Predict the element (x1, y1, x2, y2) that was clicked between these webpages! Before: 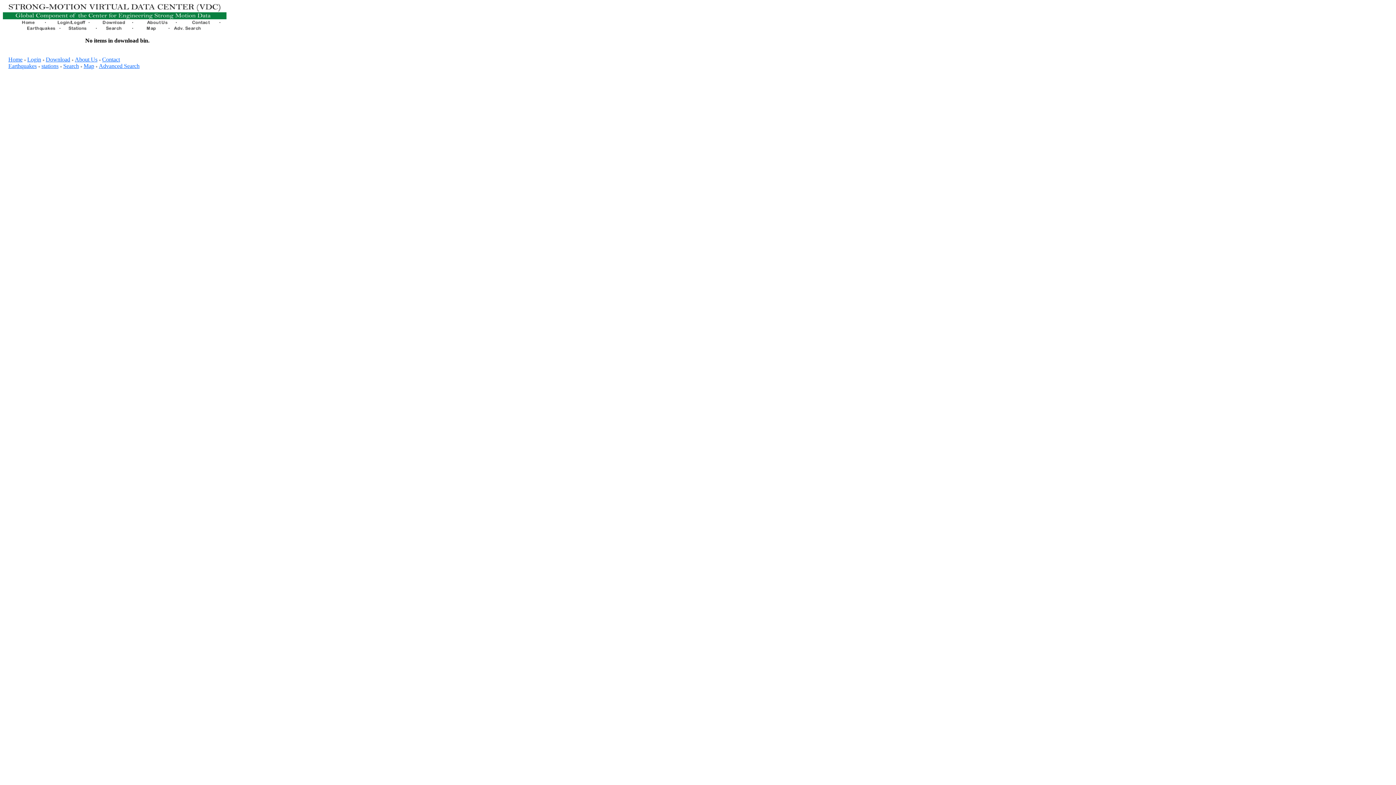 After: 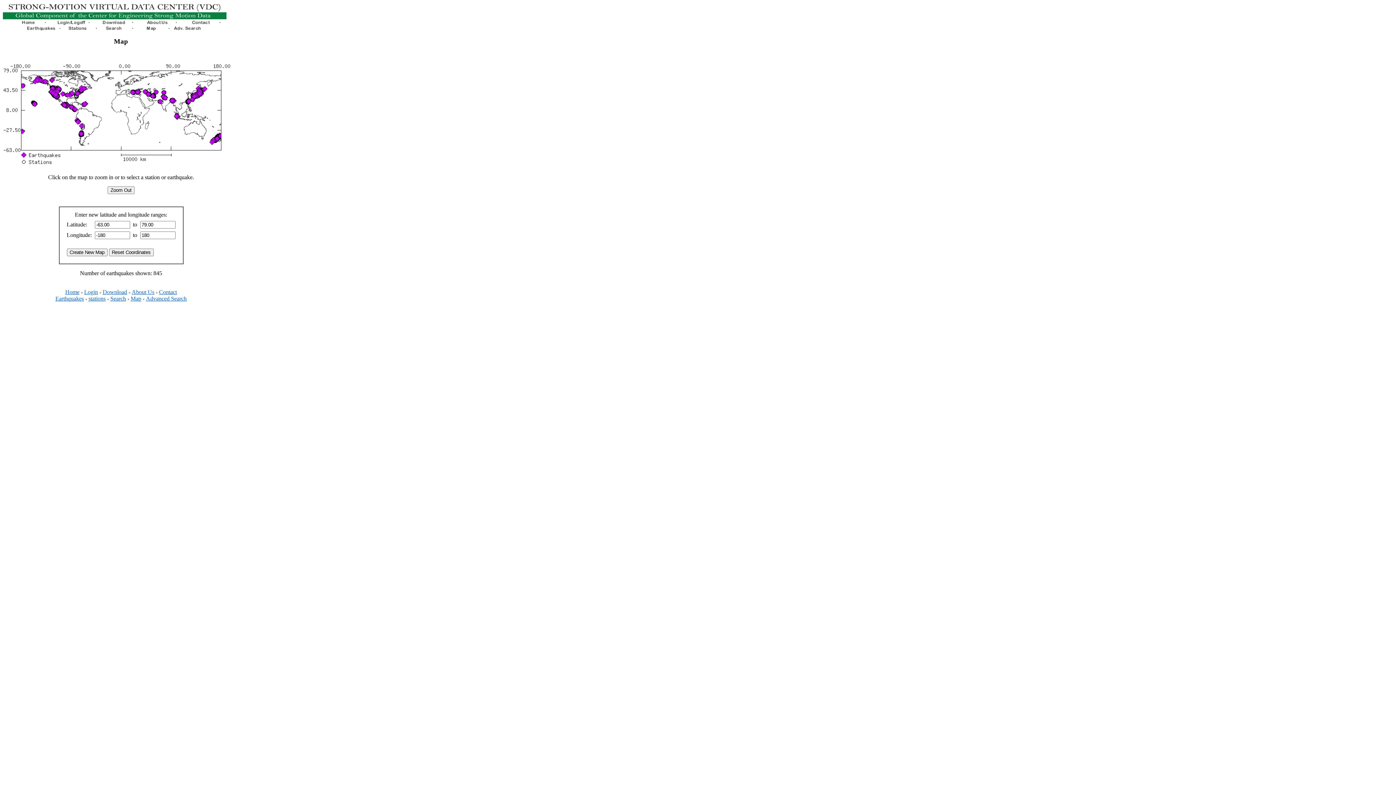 Action: bbox: (83, 62, 94, 69) label: Map